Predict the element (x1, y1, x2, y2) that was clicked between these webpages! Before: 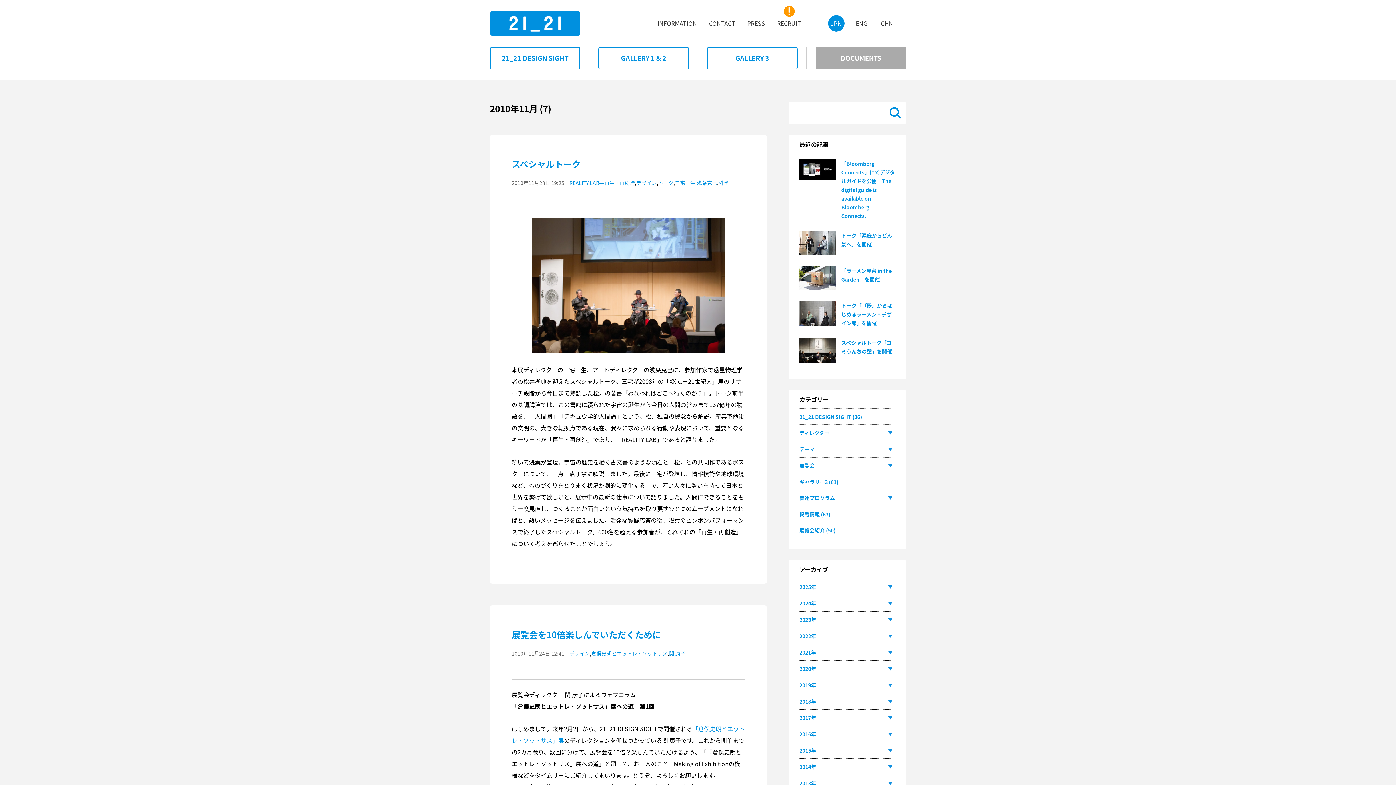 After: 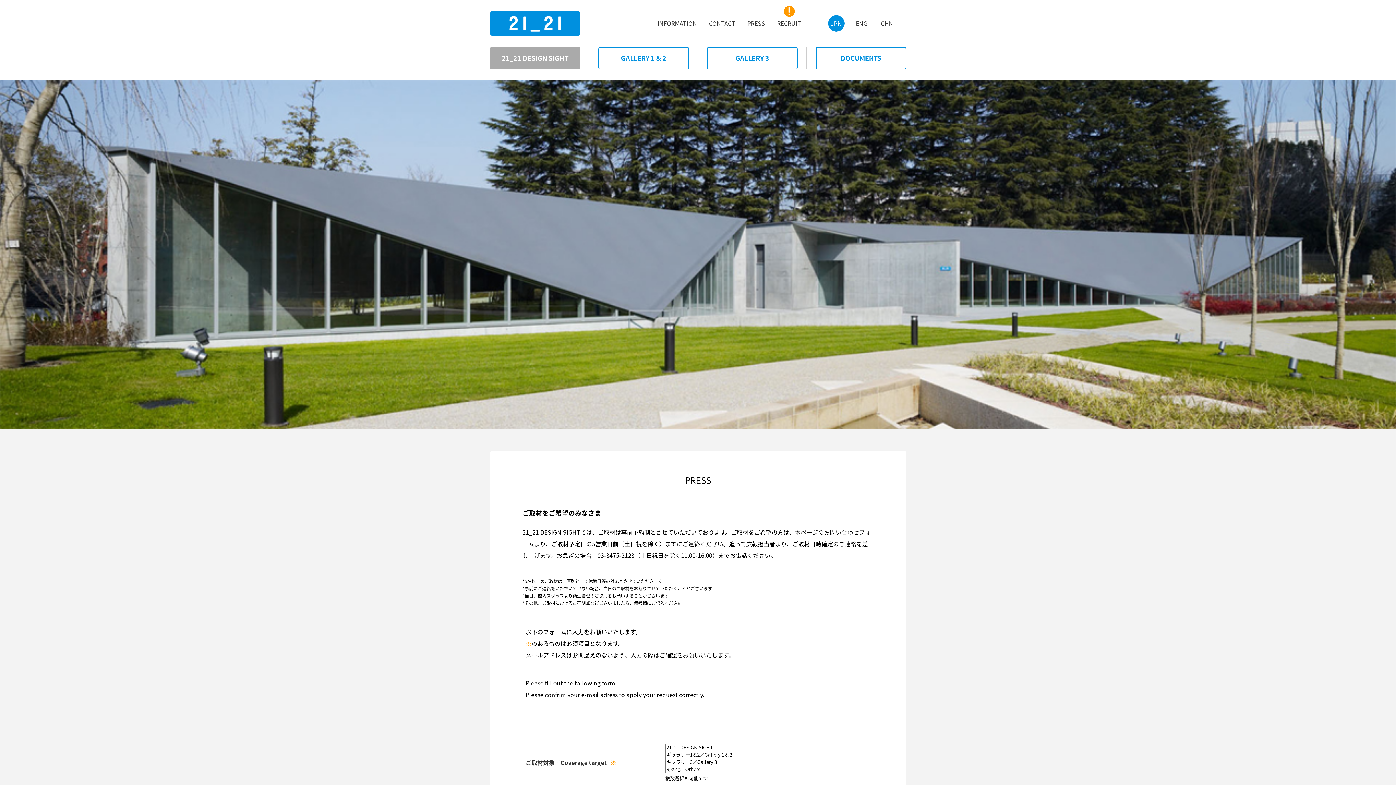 Action: label: PRESS bbox: (747, 20, 765, 26)